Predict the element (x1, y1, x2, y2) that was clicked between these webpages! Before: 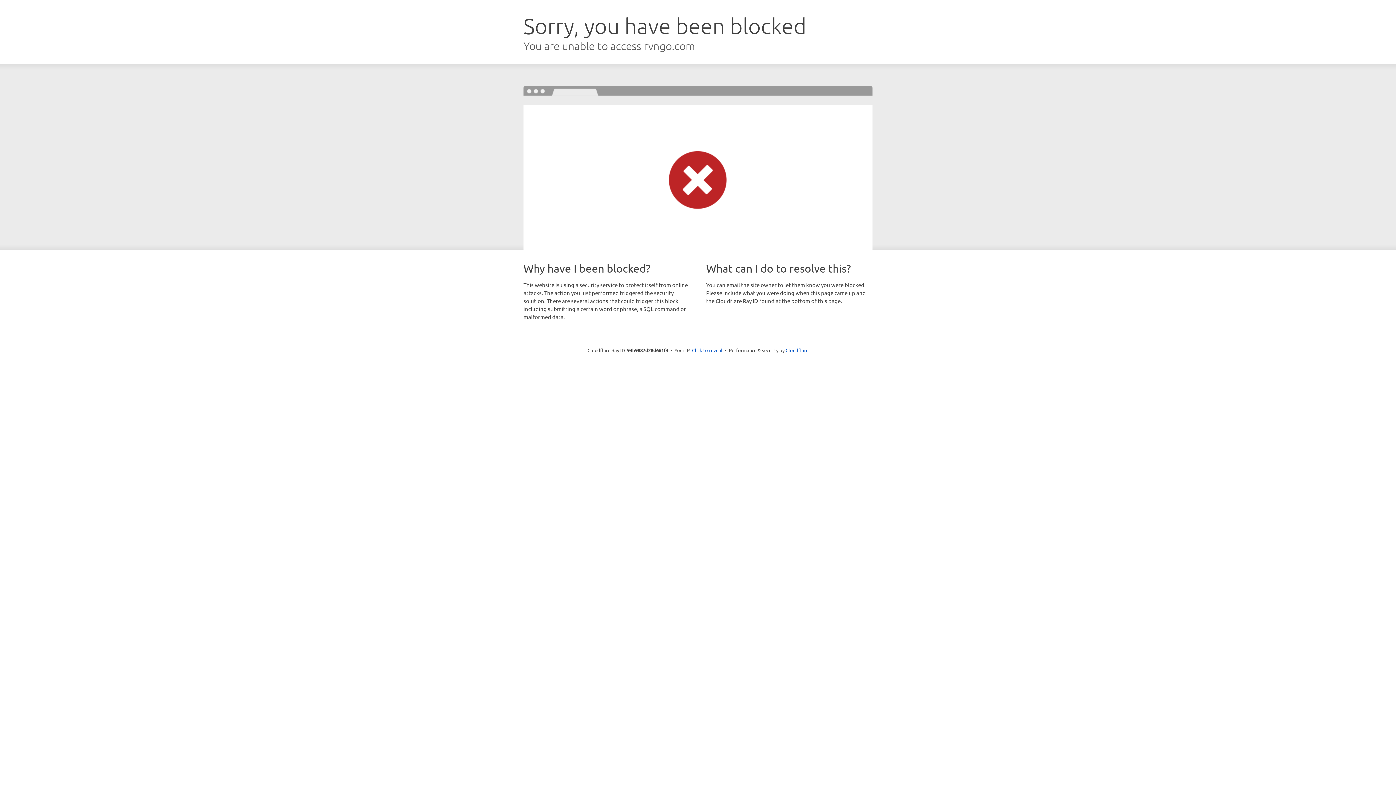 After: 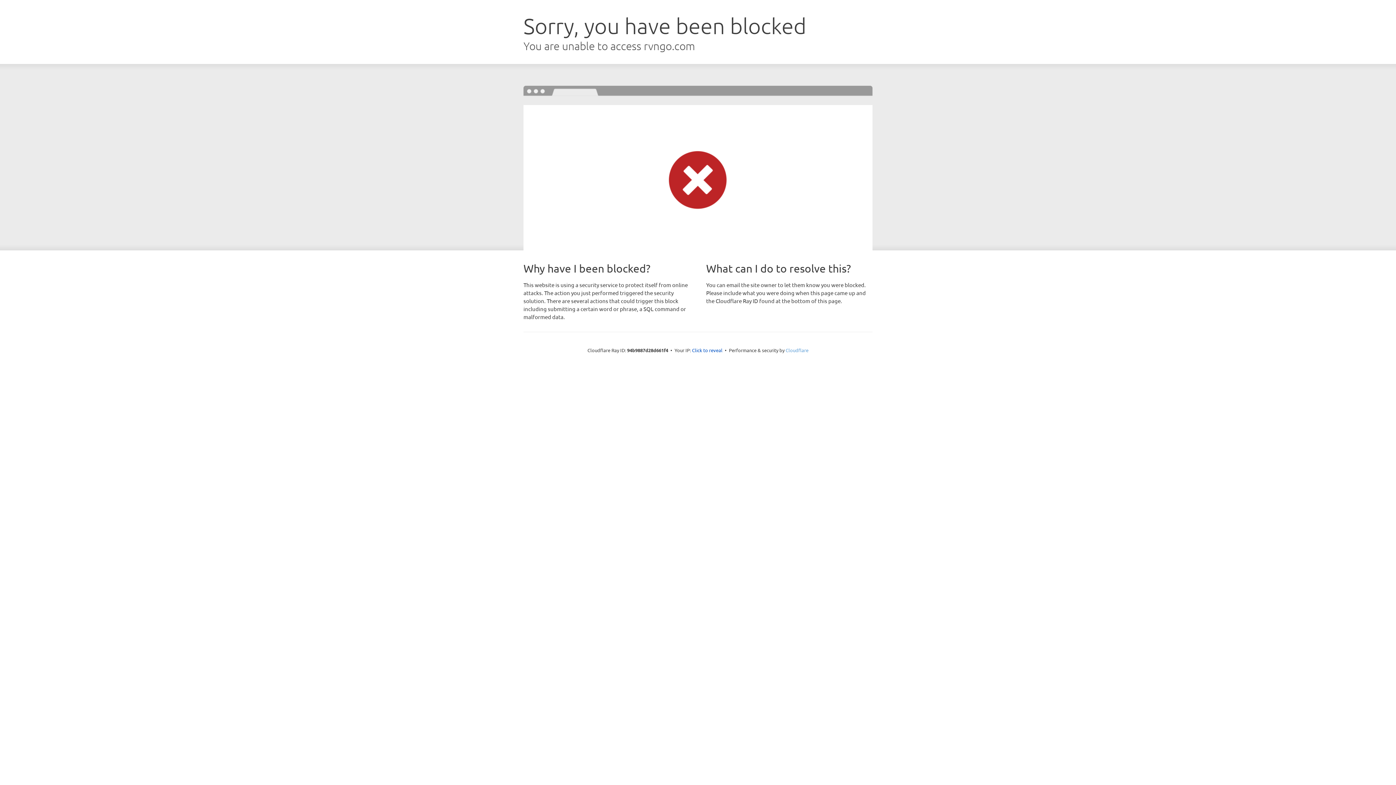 Action: label: Cloudflare bbox: (785, 347, 808, 353)